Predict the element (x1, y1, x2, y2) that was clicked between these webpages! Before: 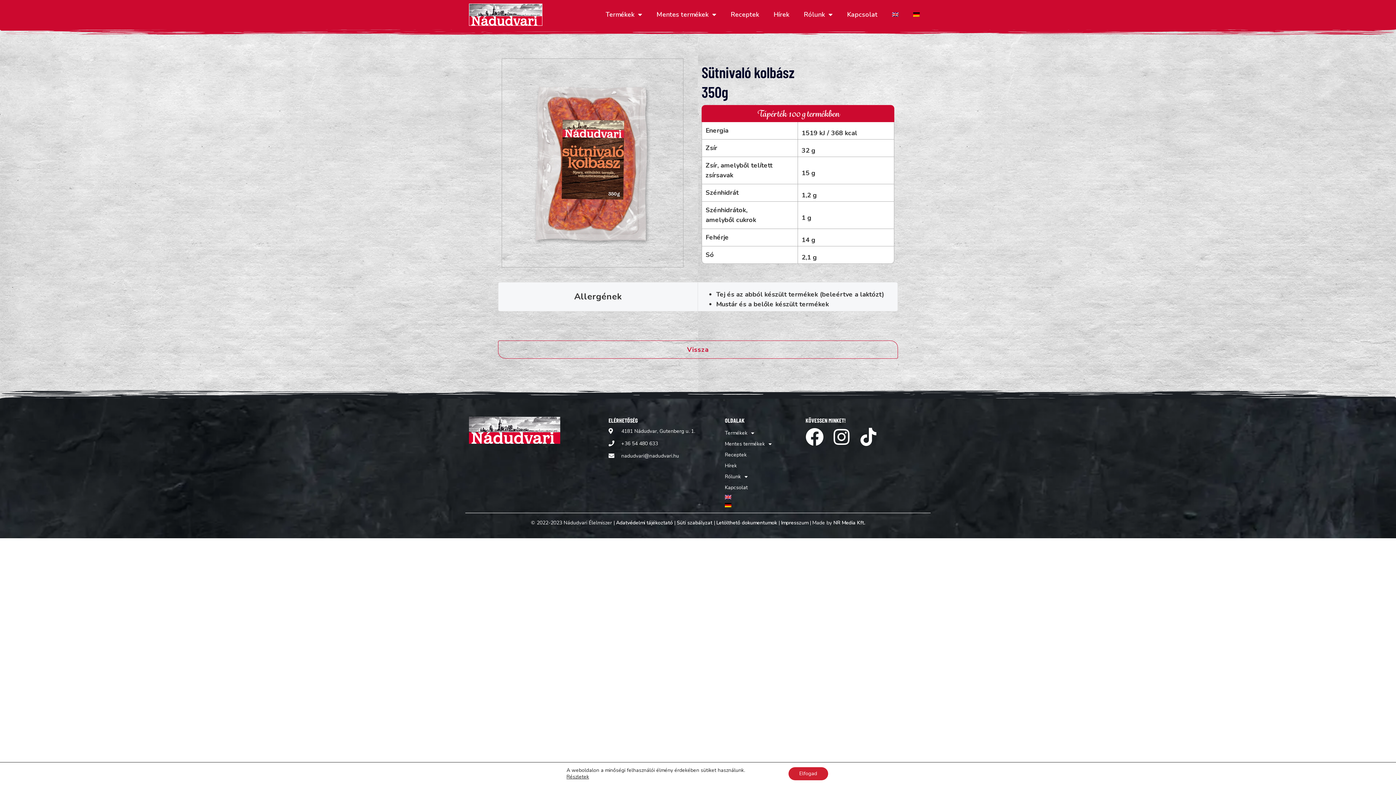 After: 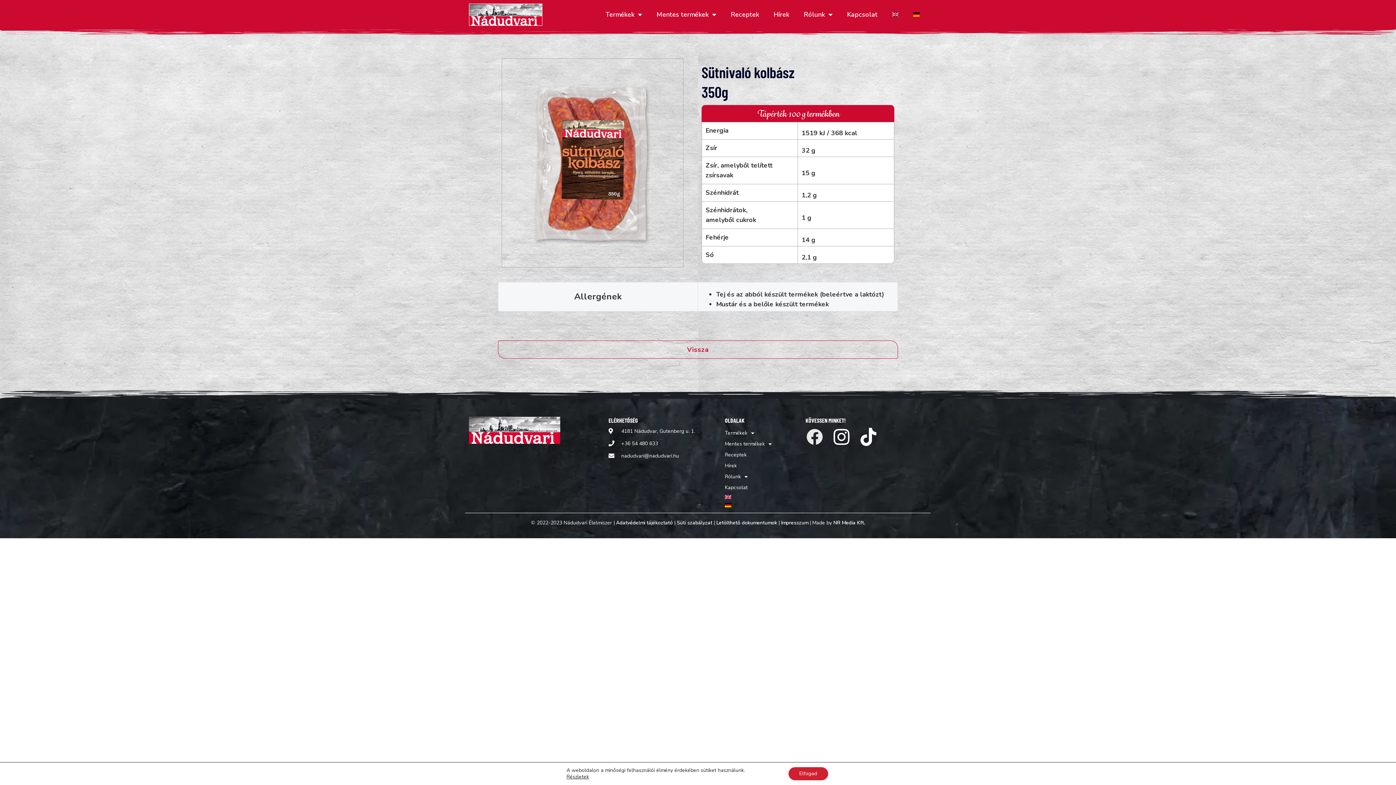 Action: label: Facebook bbox: (805, 427, 824, 446)